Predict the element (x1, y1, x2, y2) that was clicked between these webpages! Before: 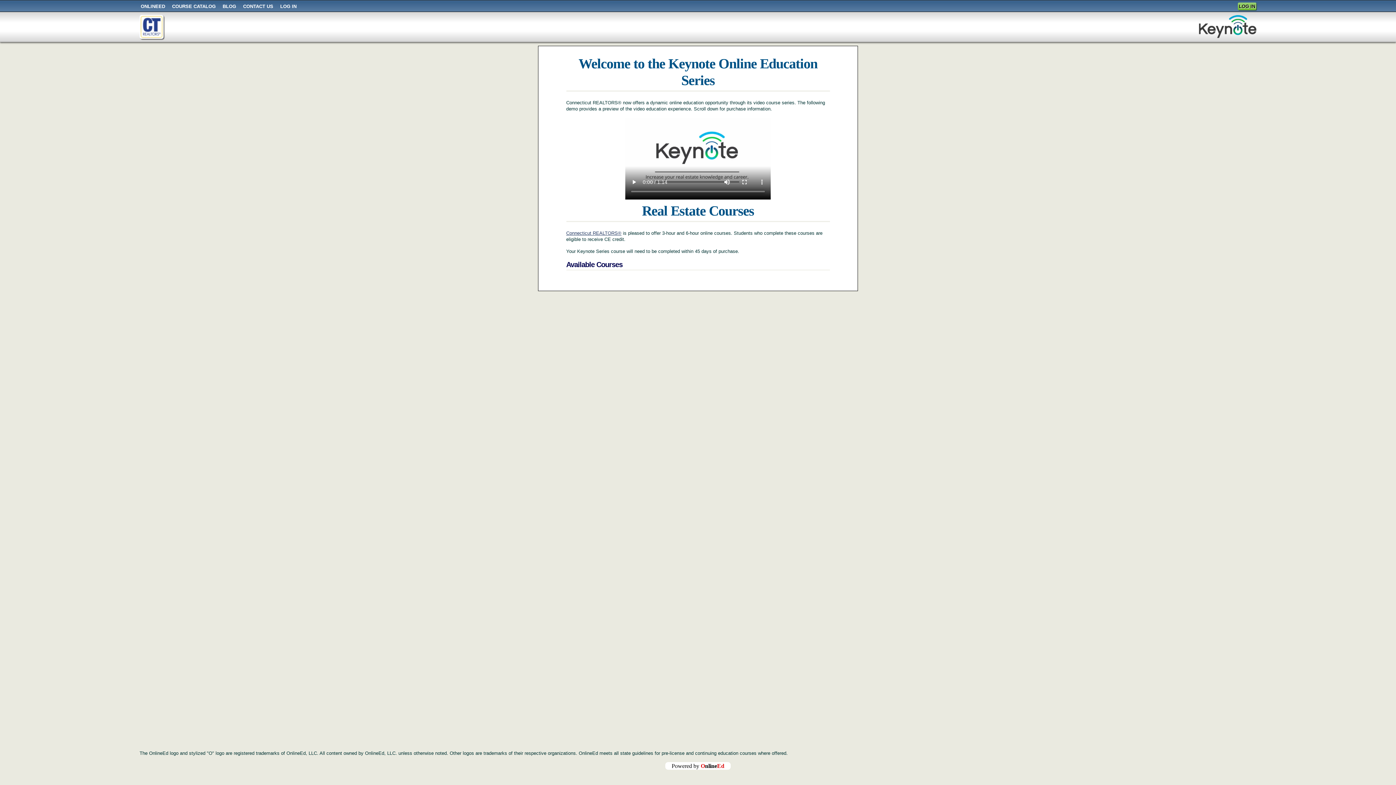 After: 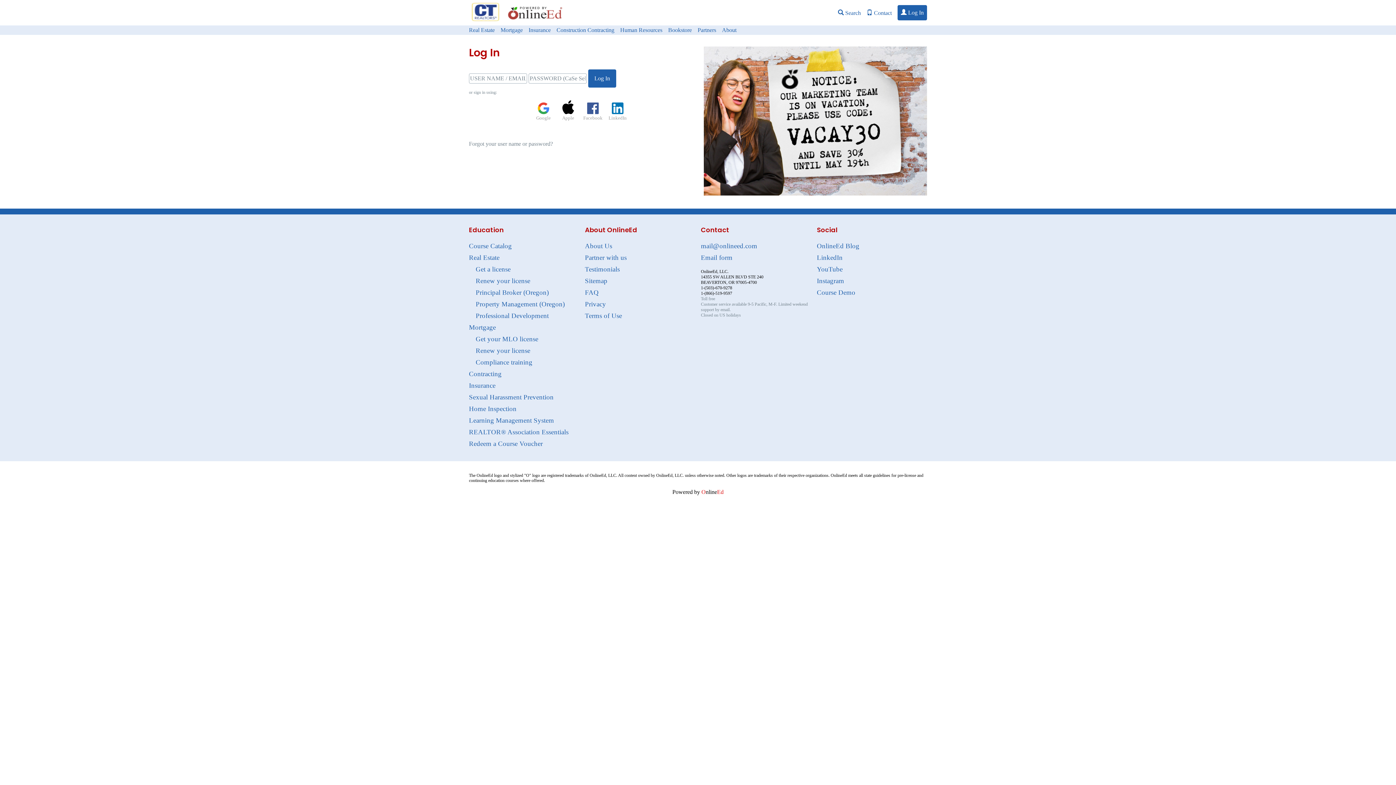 Action: bbox: (1238, 2, 1256, 10) label: LOG IN